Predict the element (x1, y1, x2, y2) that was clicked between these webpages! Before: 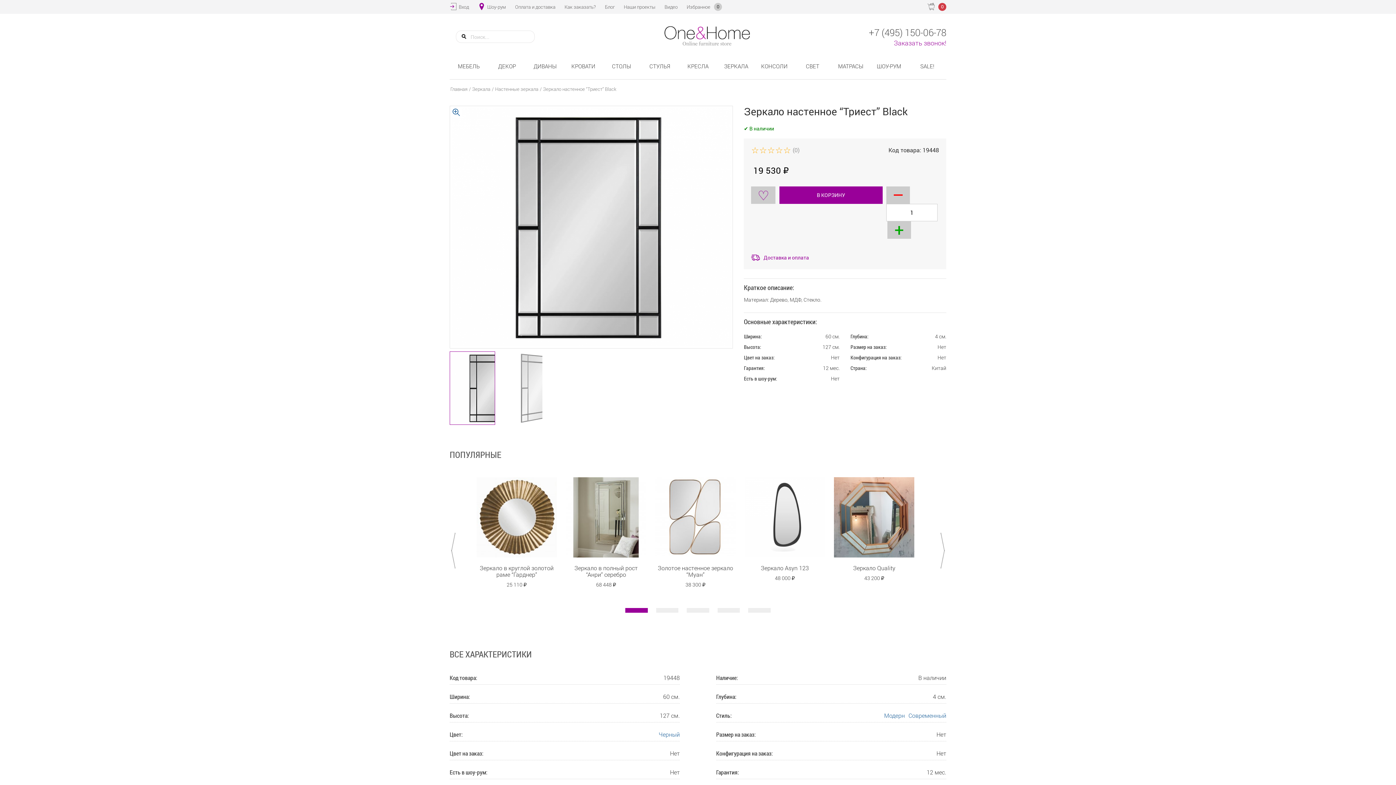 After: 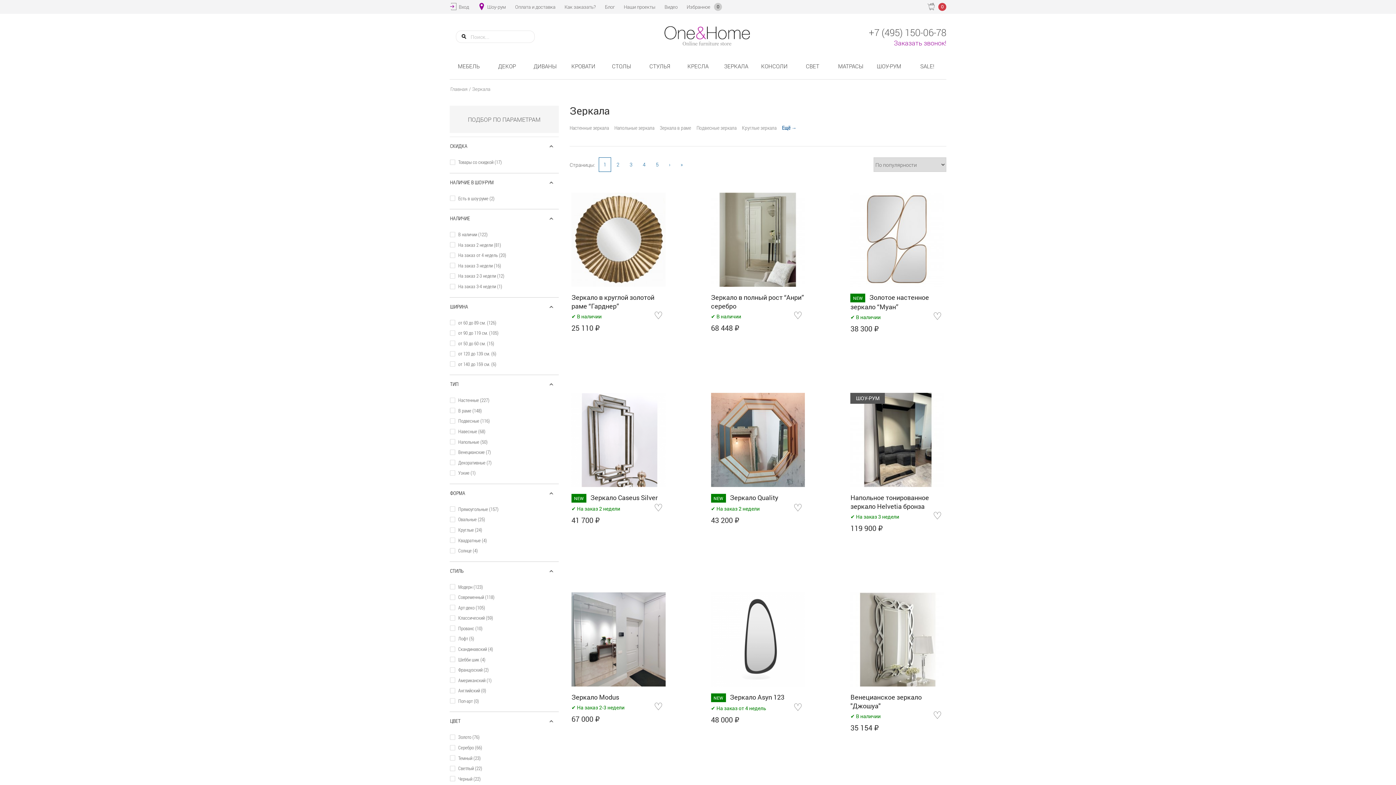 Action: label: ЗЕРКАЛА bbox: (724, 62, 748, 69)